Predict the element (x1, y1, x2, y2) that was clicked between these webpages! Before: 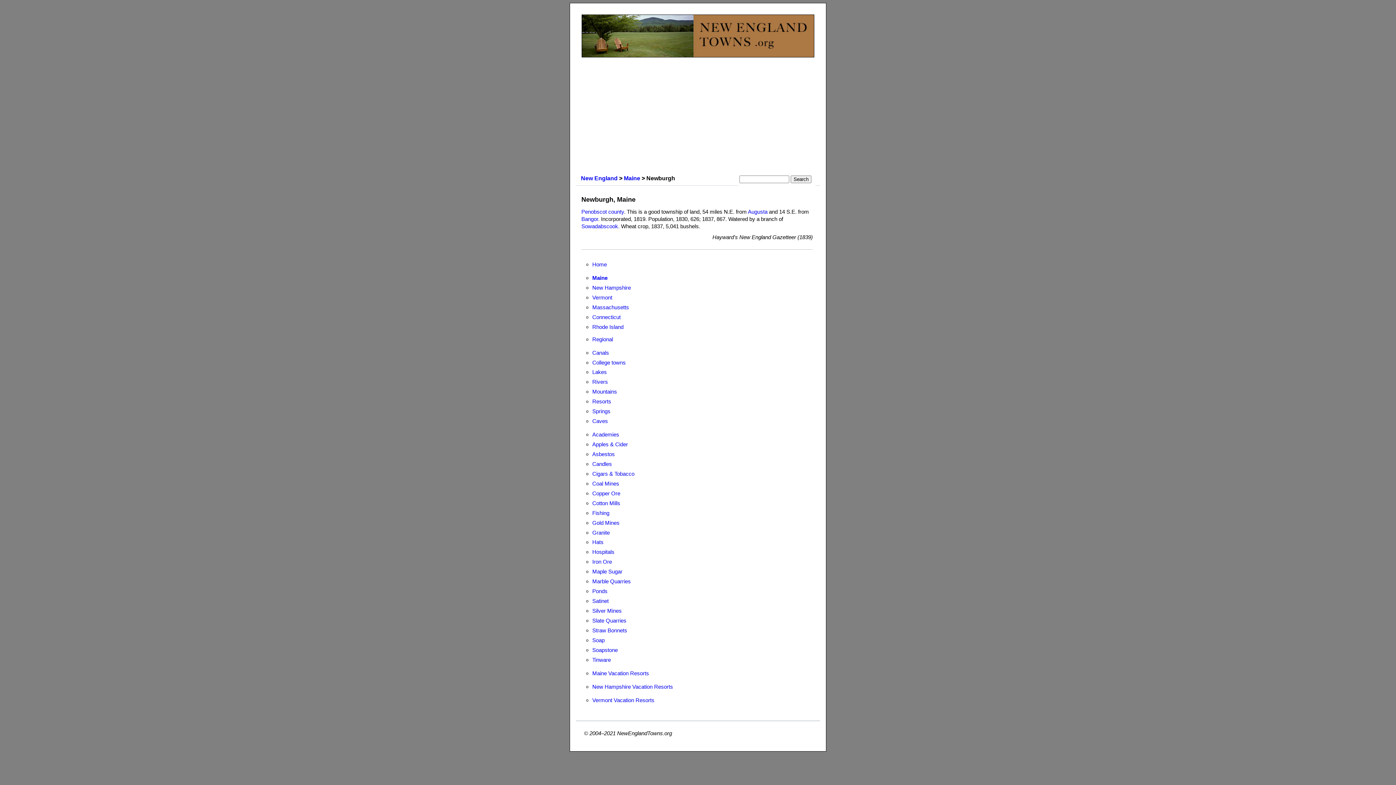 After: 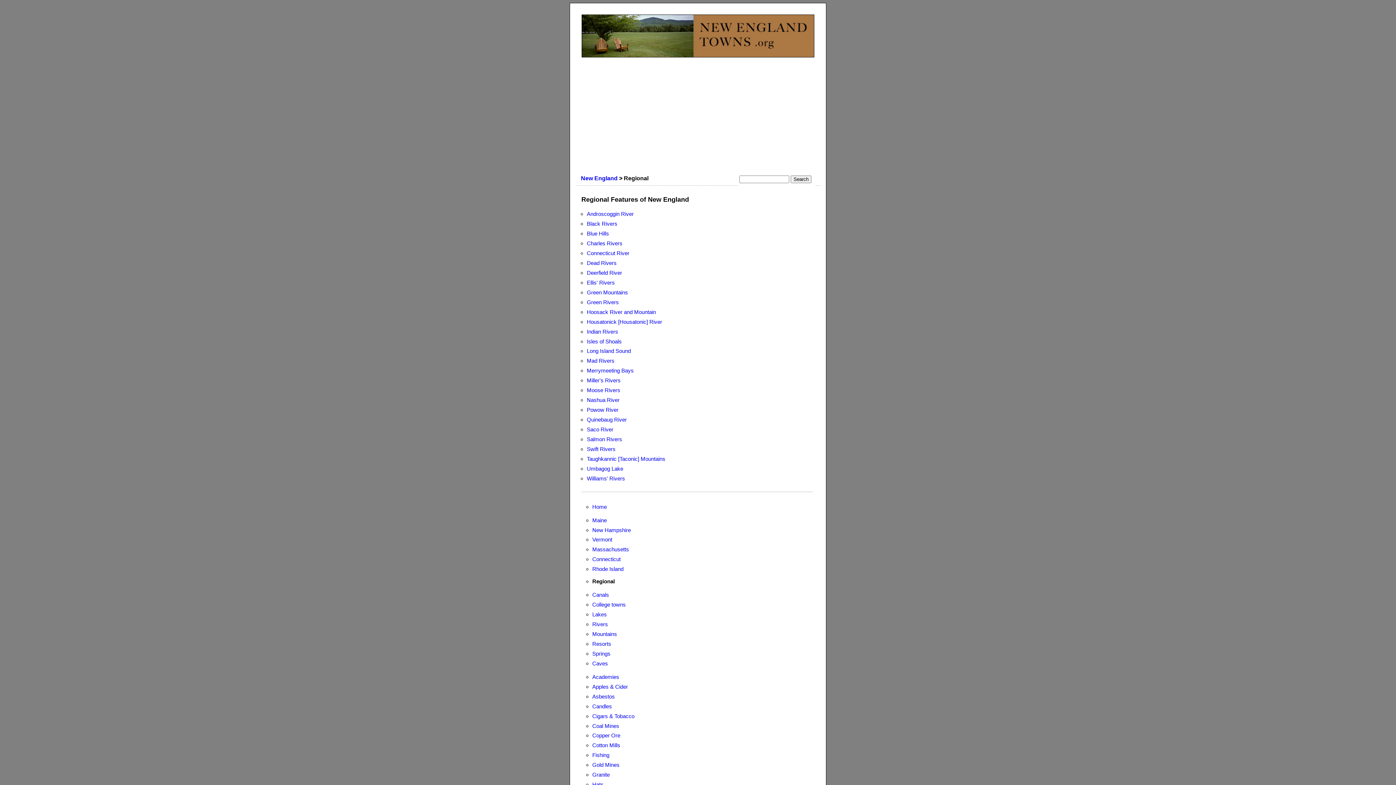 Action: bbox: (592, 336, 613, 342) label: Regional